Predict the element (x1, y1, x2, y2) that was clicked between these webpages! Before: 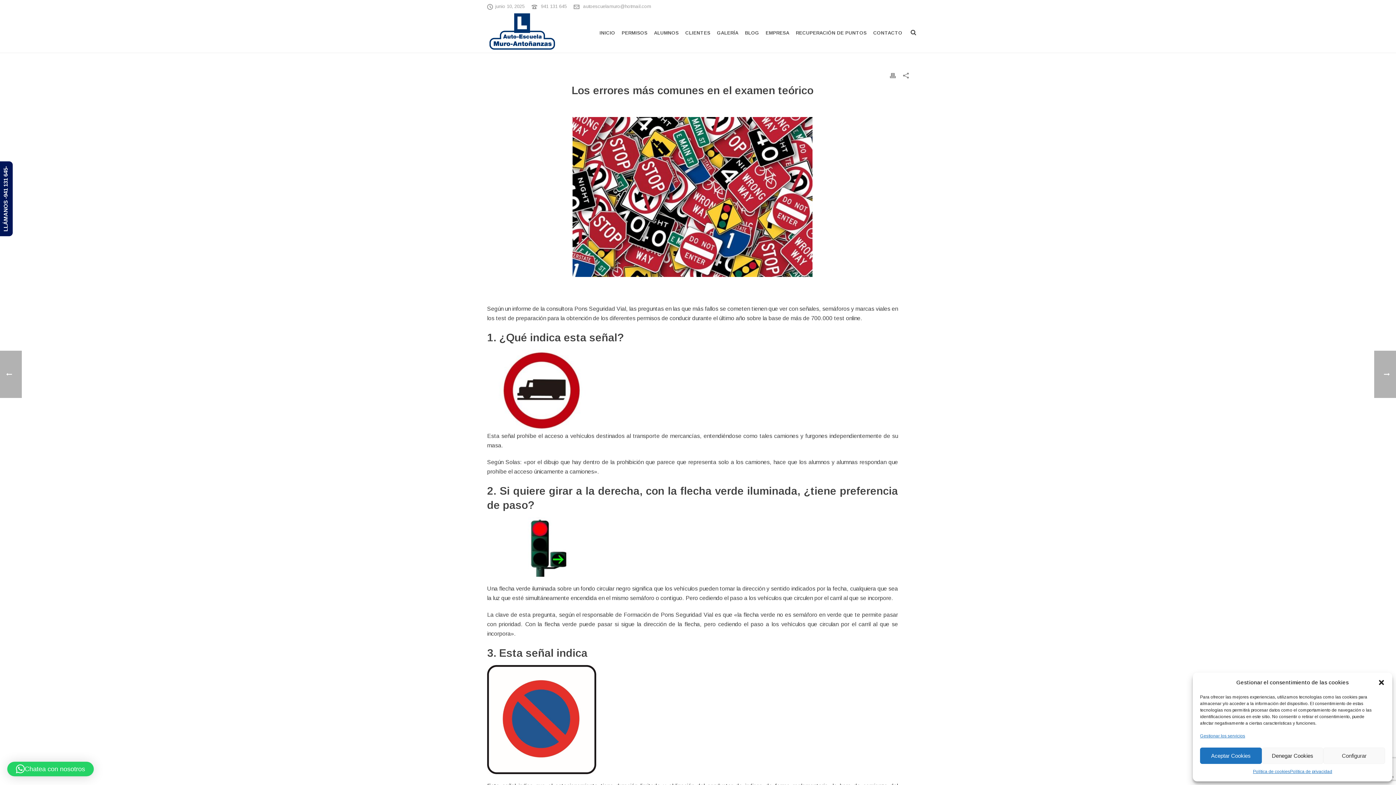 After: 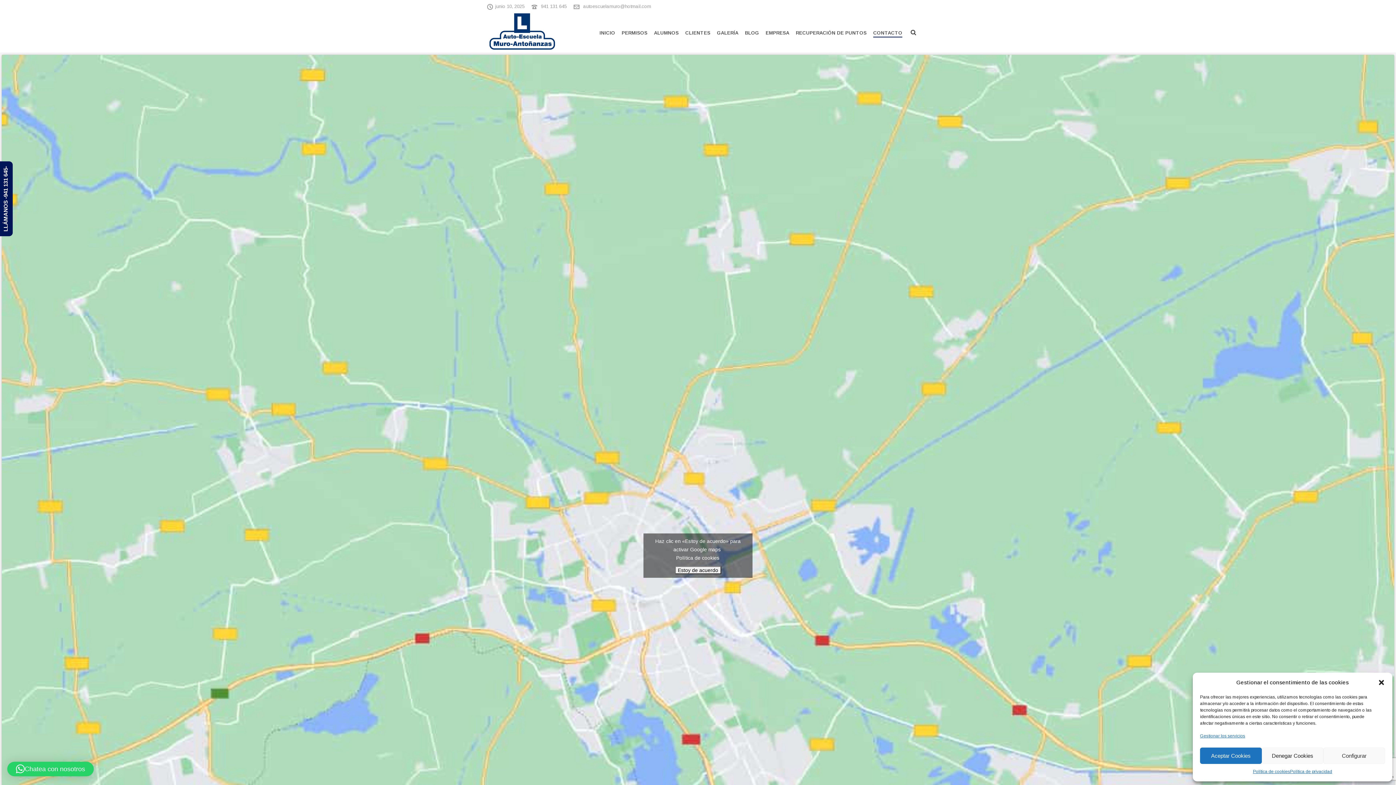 Action: label: CONTACTO bbox: (870, 28, 905, 37)